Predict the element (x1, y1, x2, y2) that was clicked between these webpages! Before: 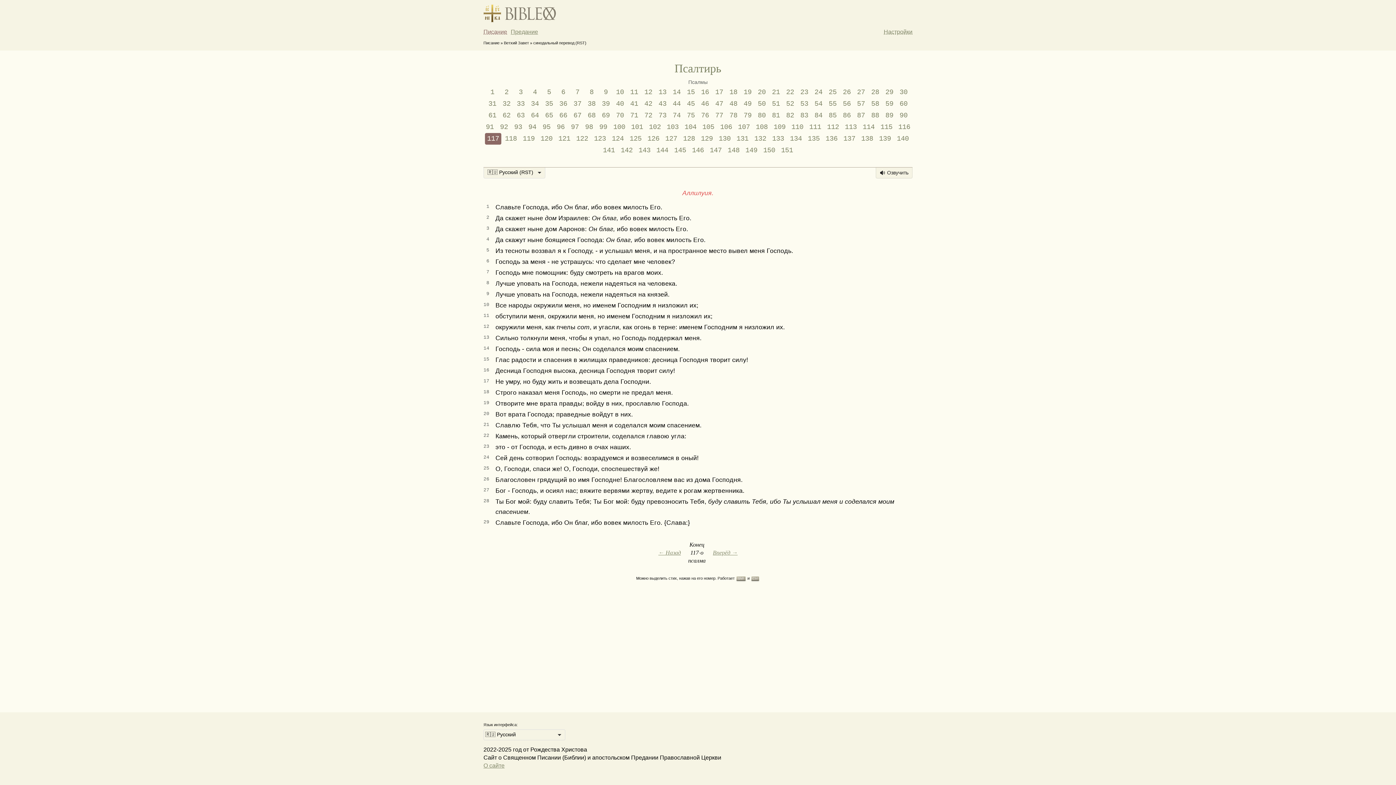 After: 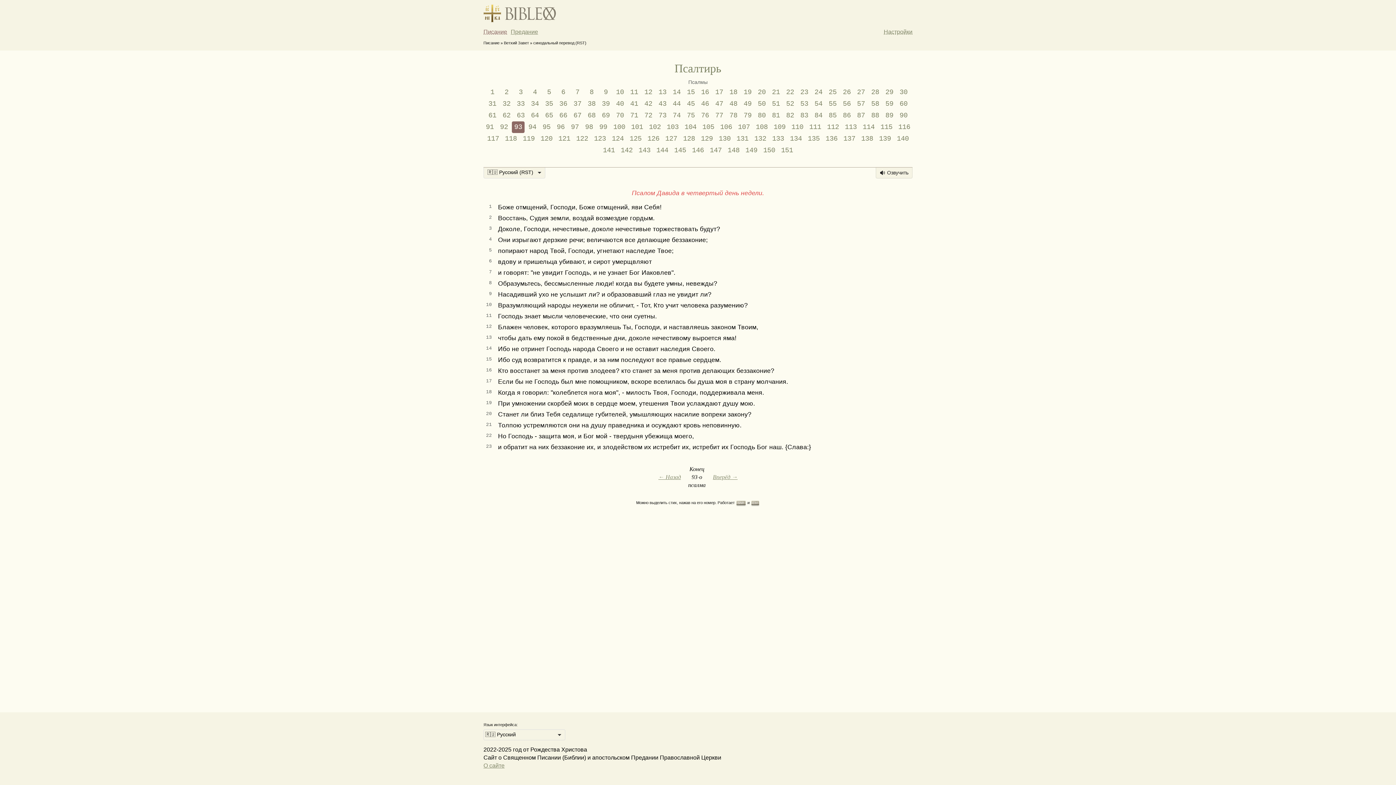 Action: bbox: (512, 121, 524, 132) label: 93